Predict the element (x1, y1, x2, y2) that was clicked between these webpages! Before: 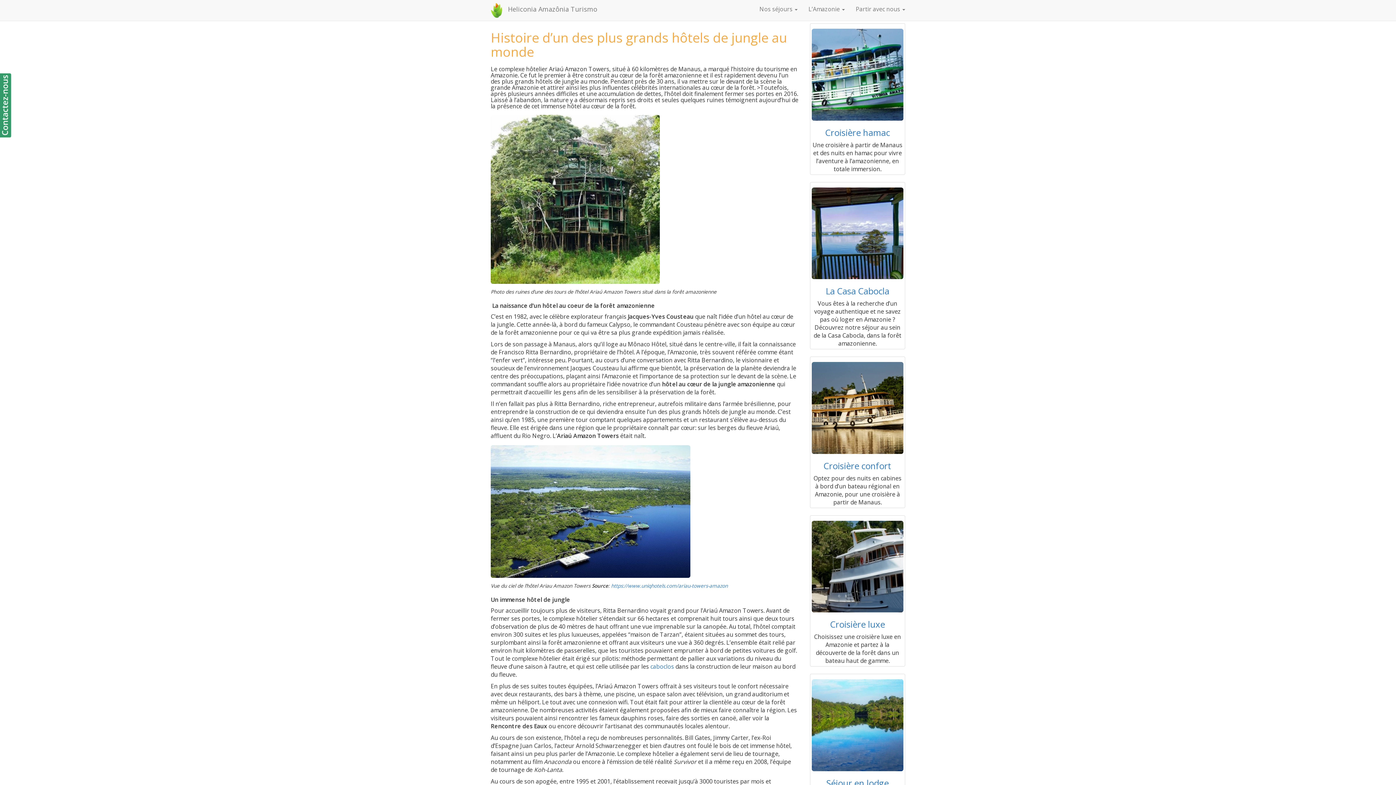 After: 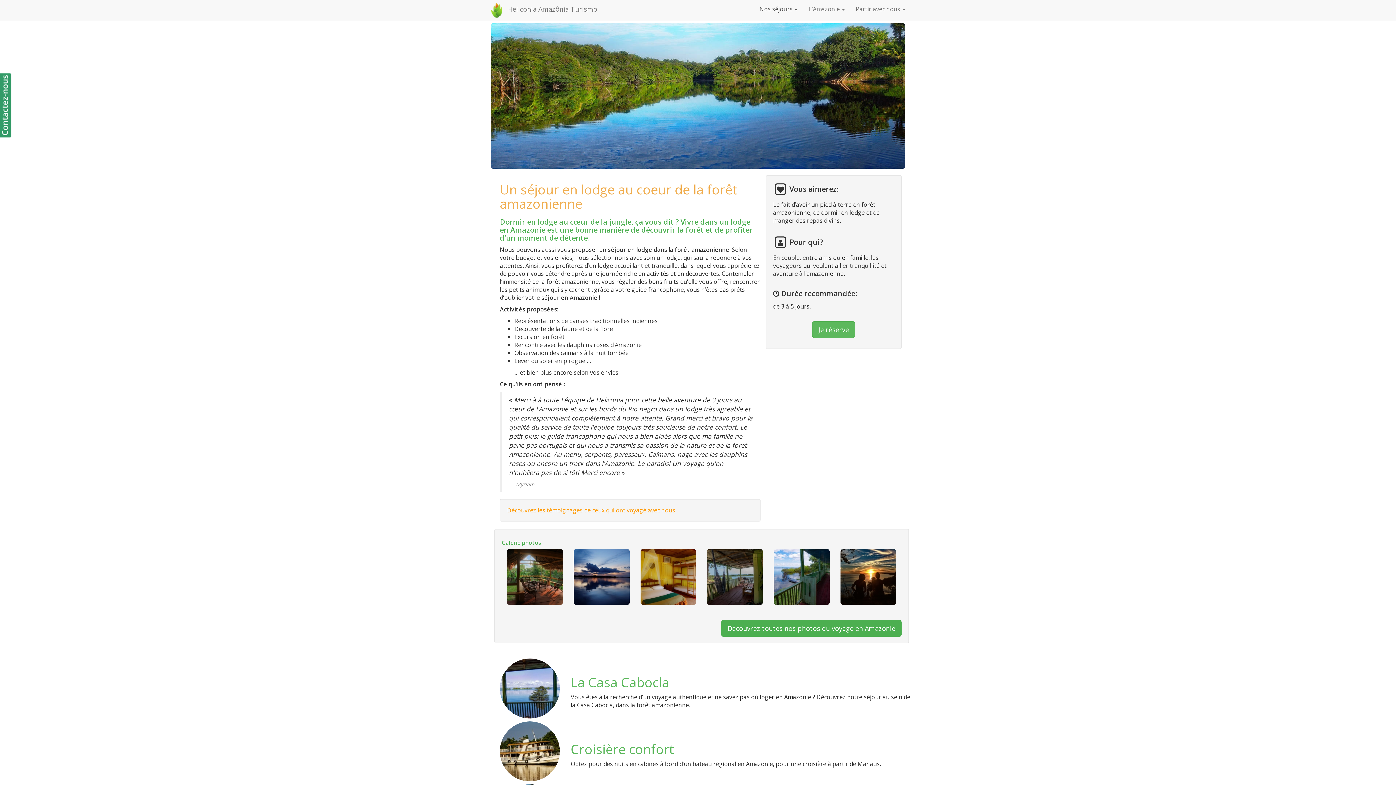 Action: bbox: (826, 777, 889, 789) label: Séjour en lodge